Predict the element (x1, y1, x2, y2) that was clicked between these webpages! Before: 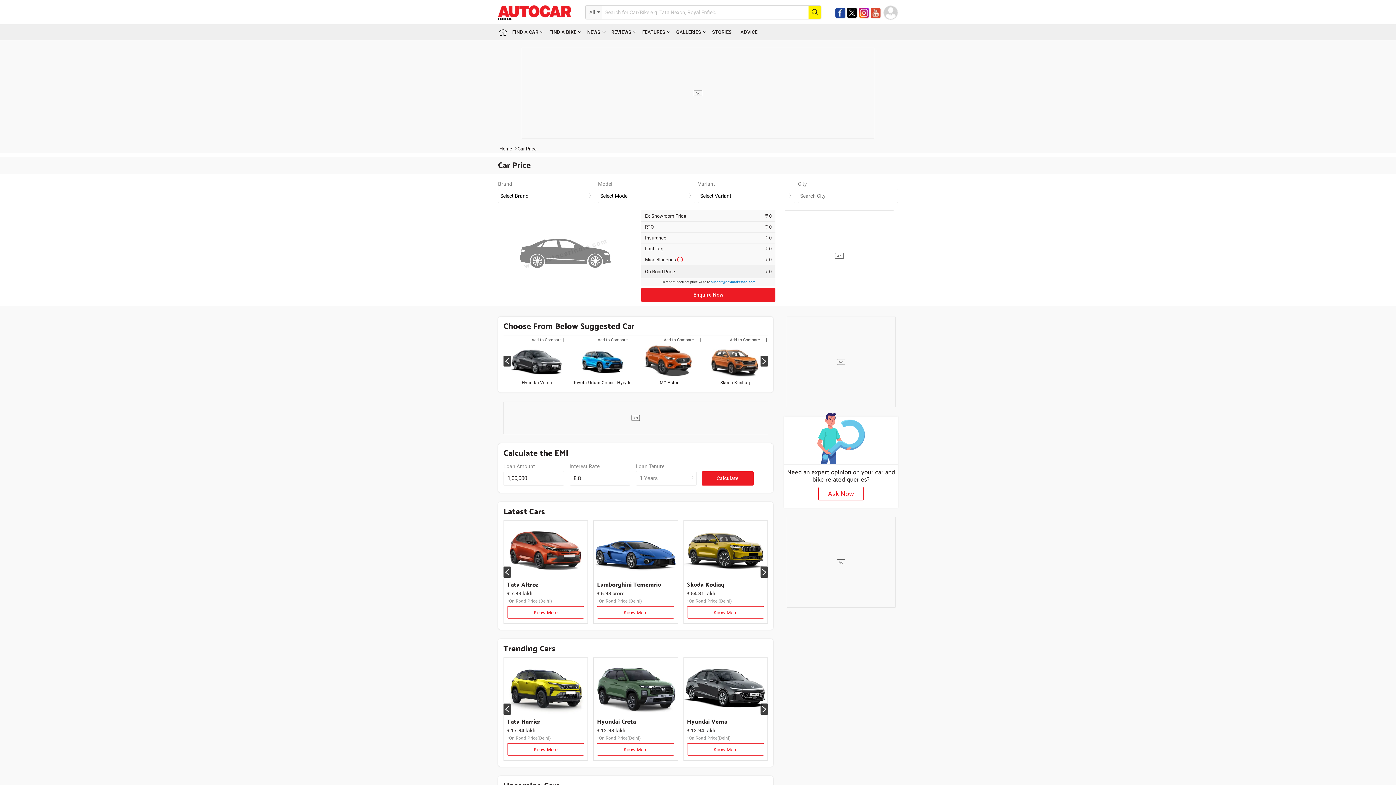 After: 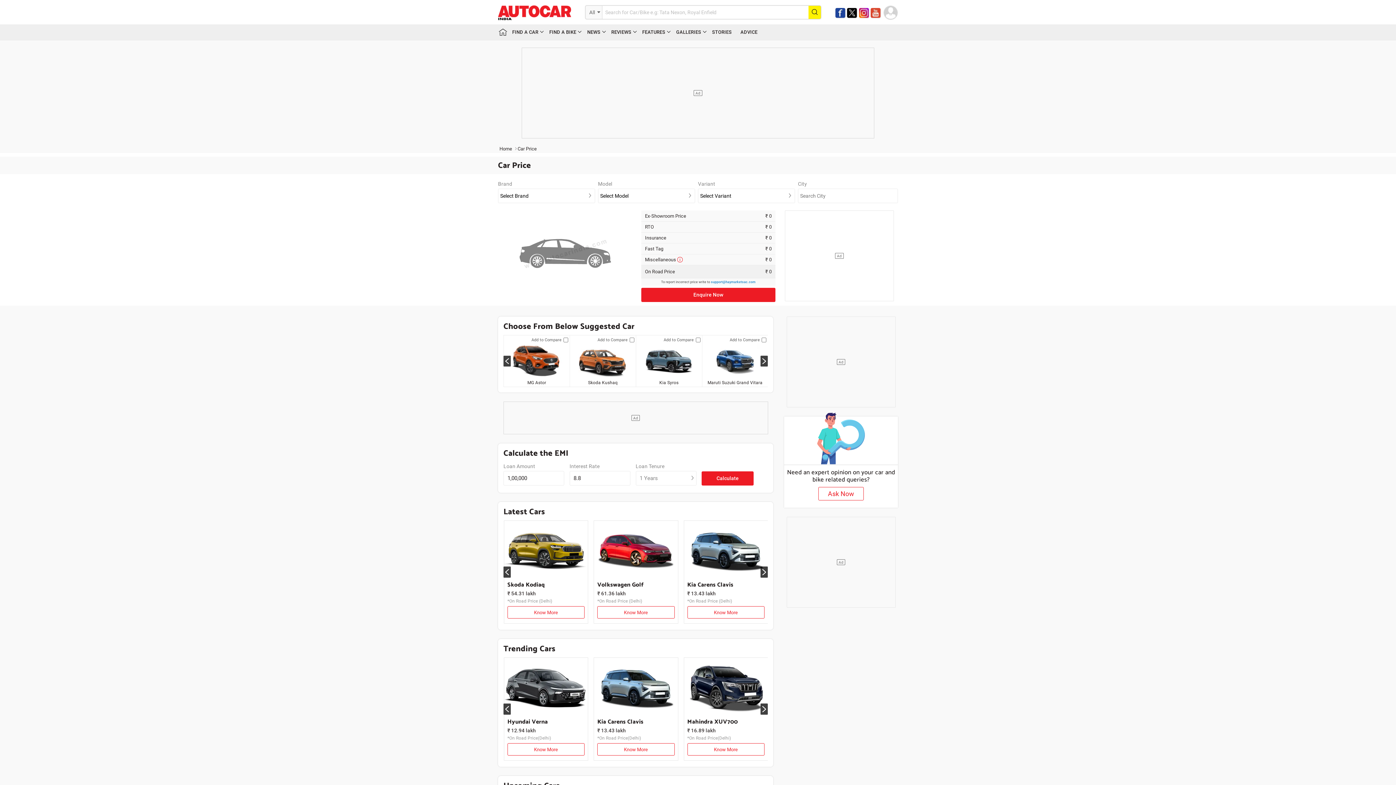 Action: label:   bbox: (847, 8, 859, 15)